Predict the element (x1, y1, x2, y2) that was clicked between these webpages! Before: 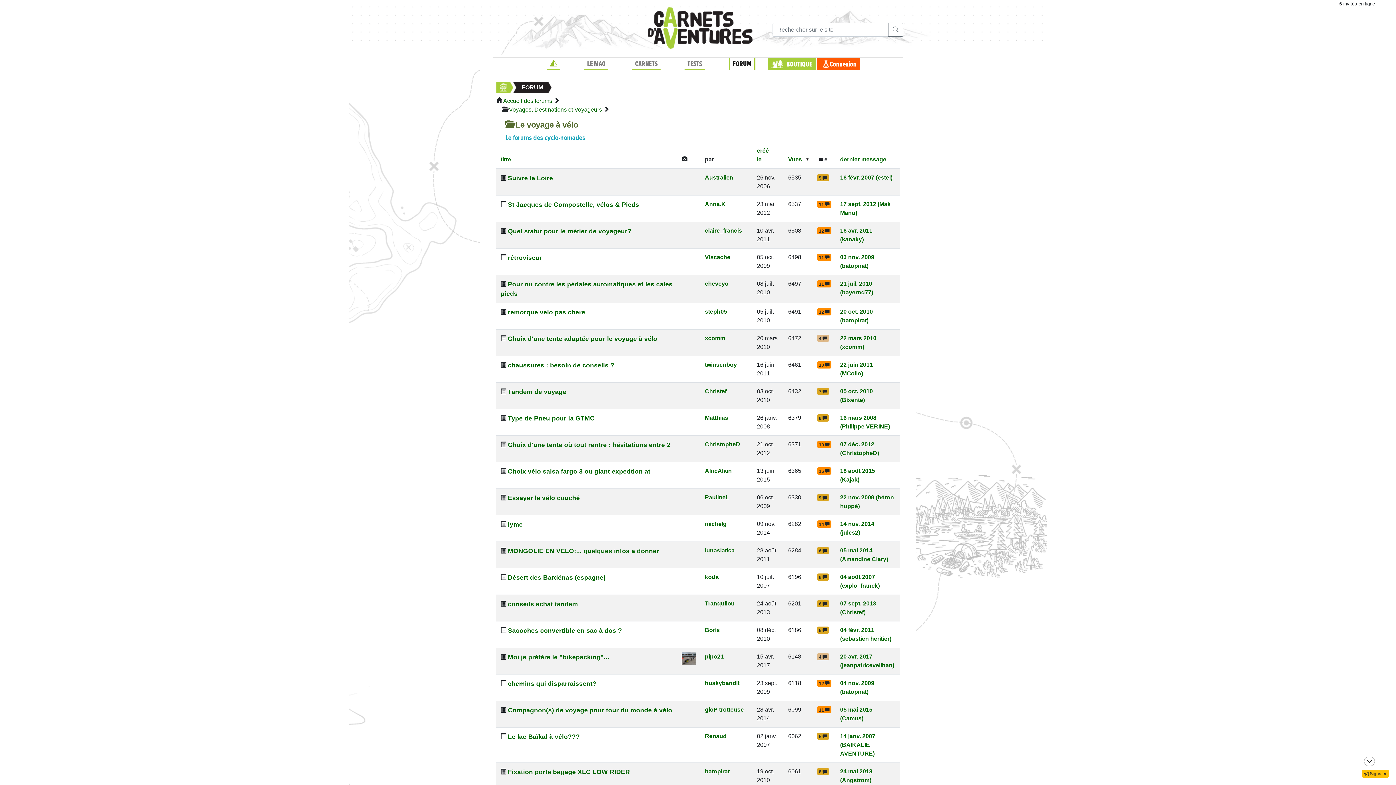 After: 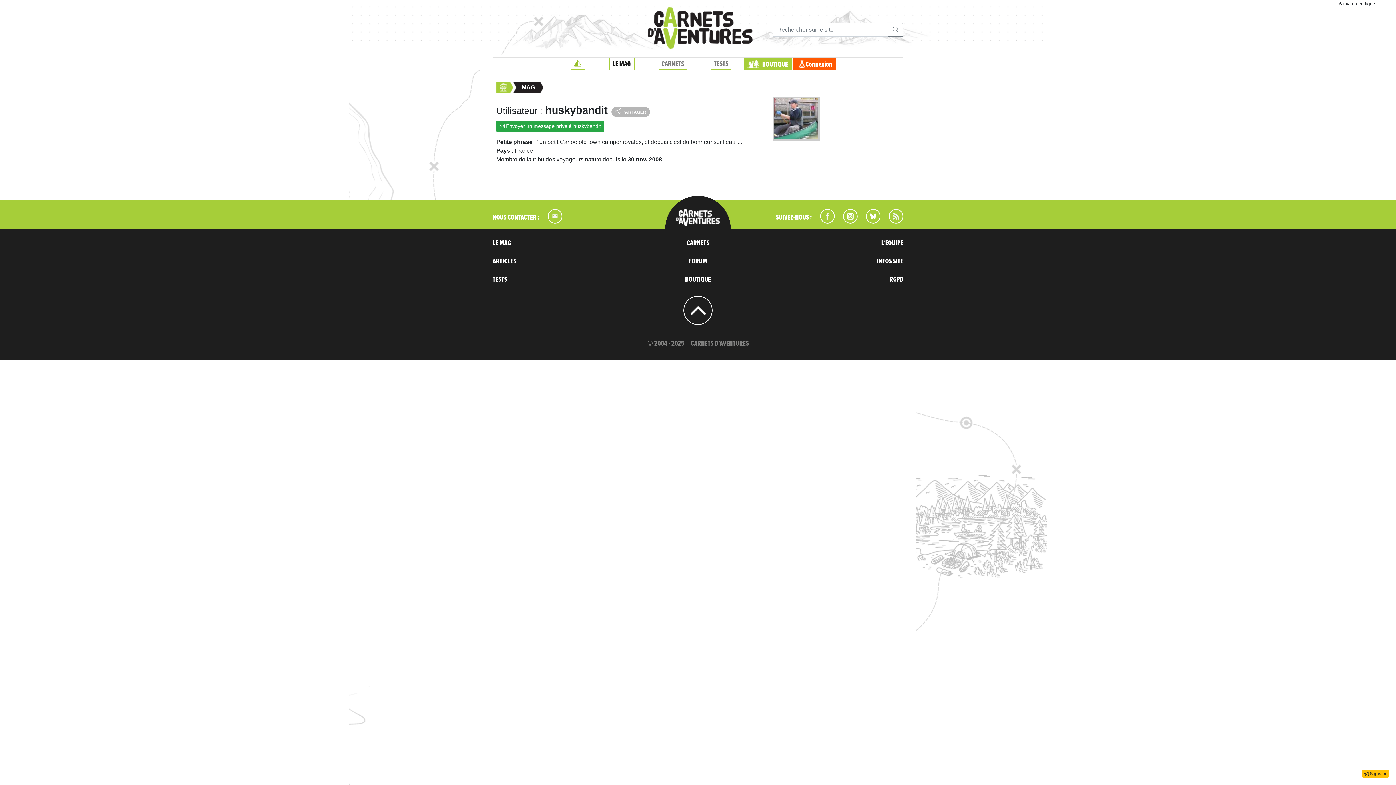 Action: label: huskybandit bbox: (705, 680, 739, 686)